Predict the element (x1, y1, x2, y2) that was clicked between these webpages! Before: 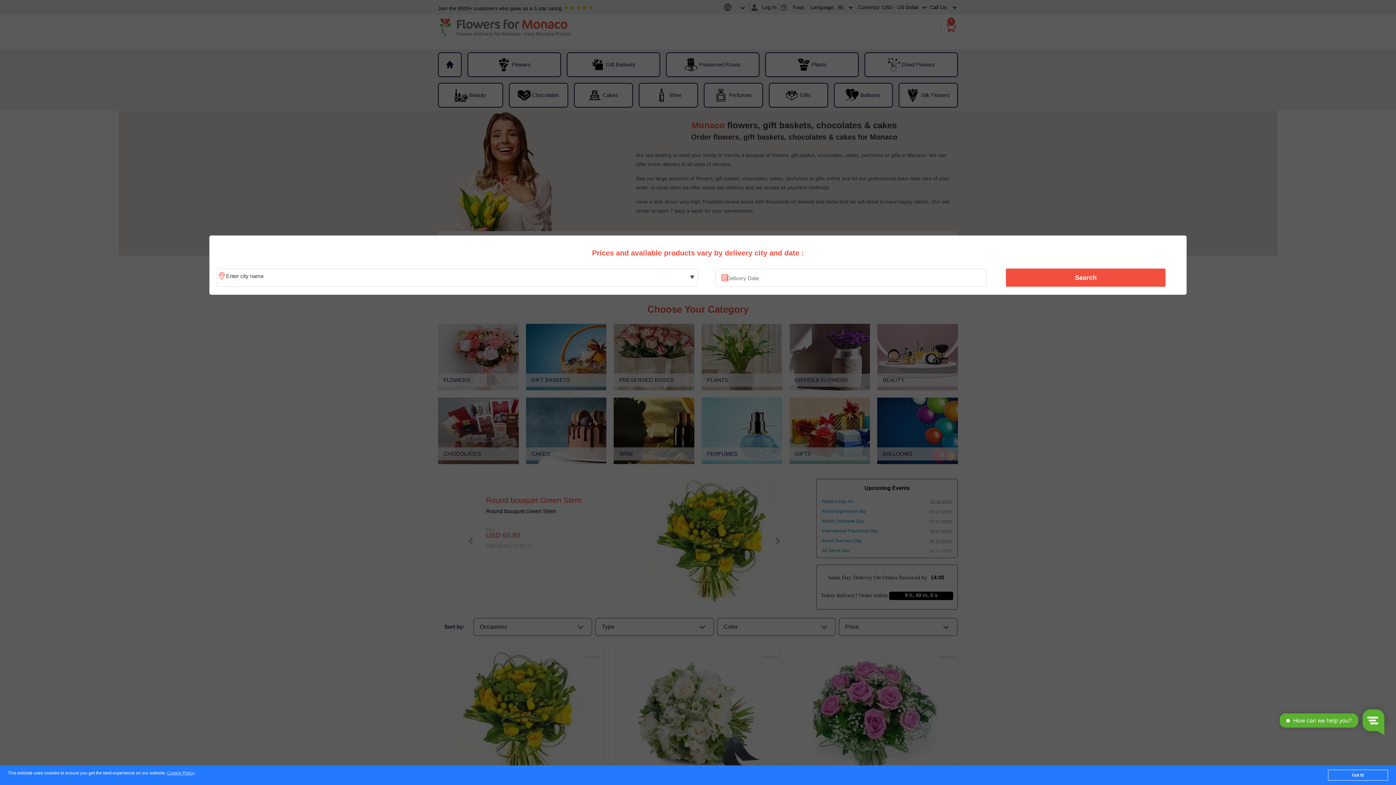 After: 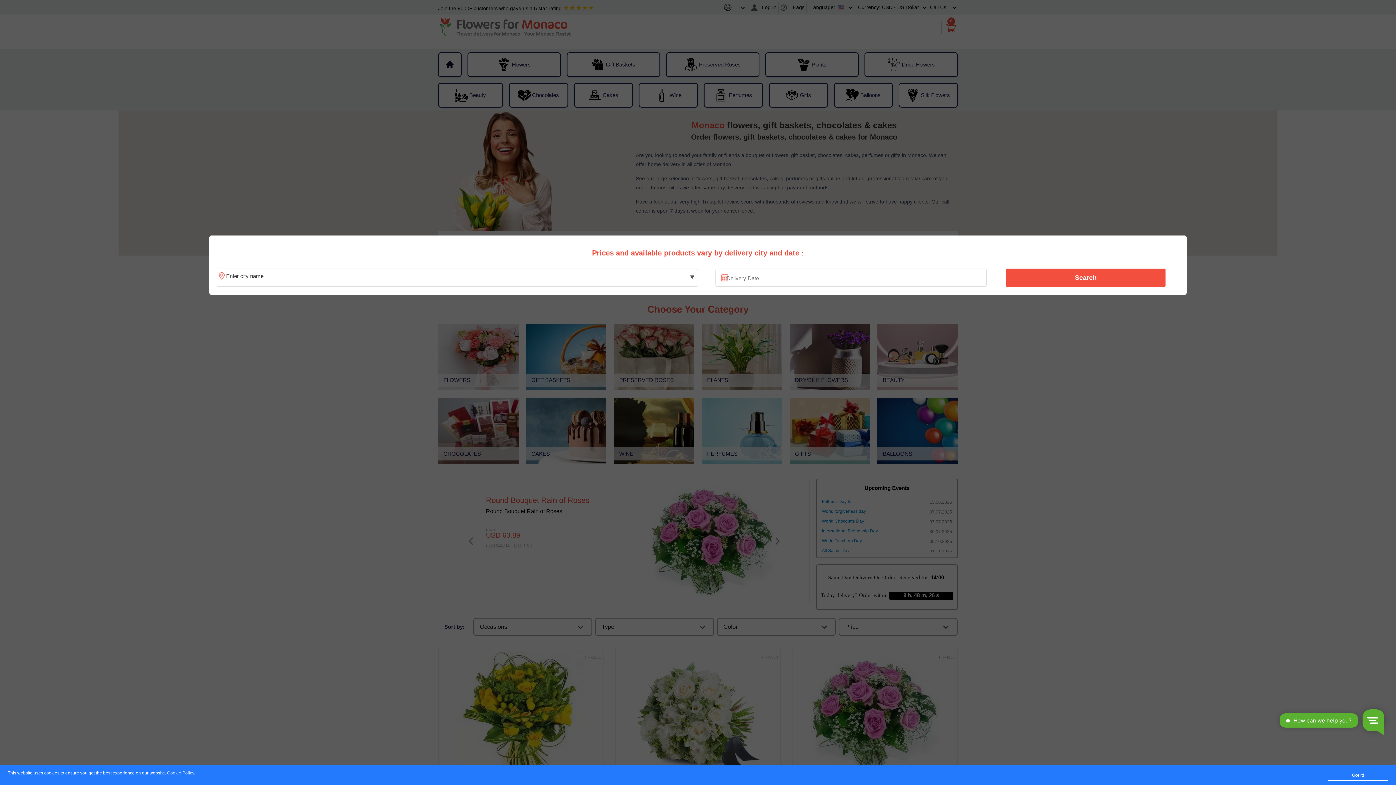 Action: label: Search bbox: (1010, 270, 1161, 285)